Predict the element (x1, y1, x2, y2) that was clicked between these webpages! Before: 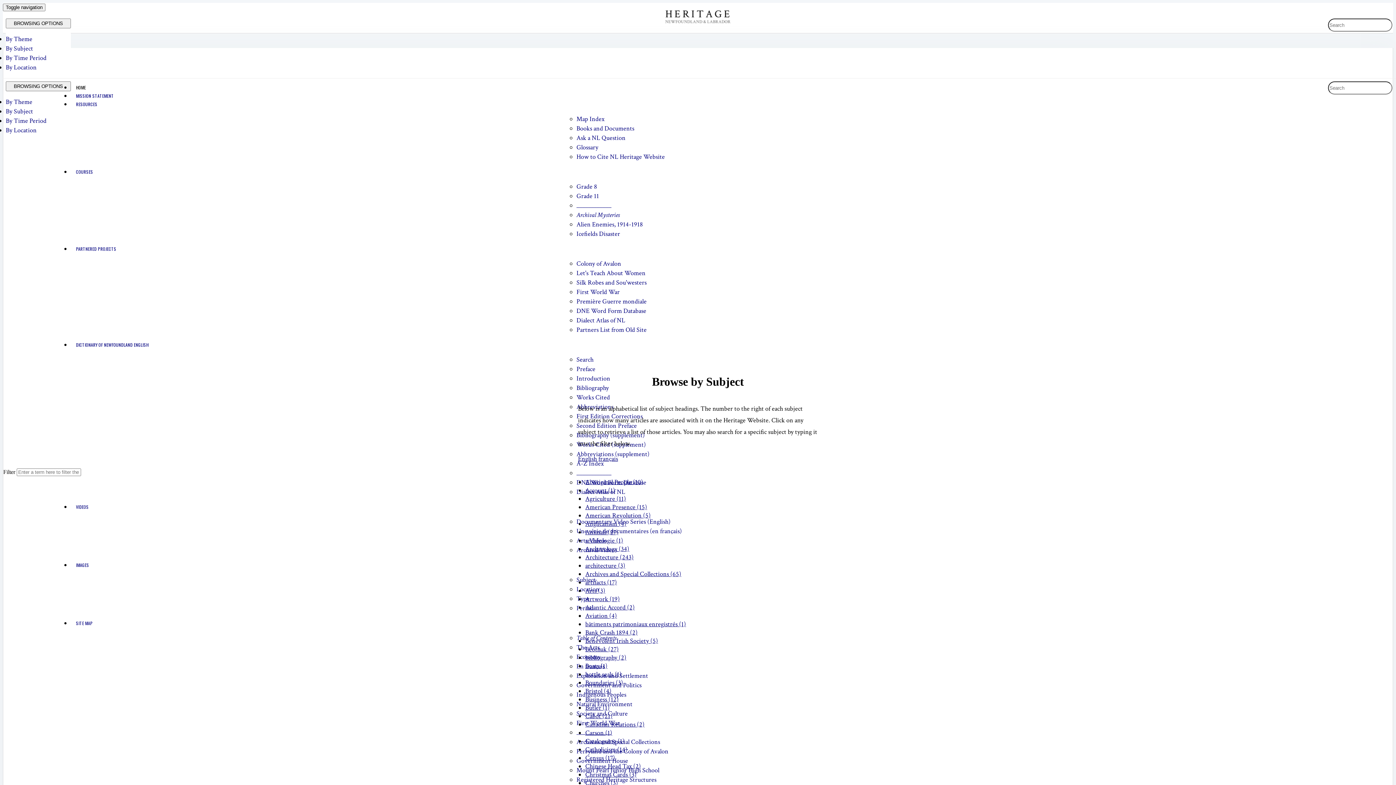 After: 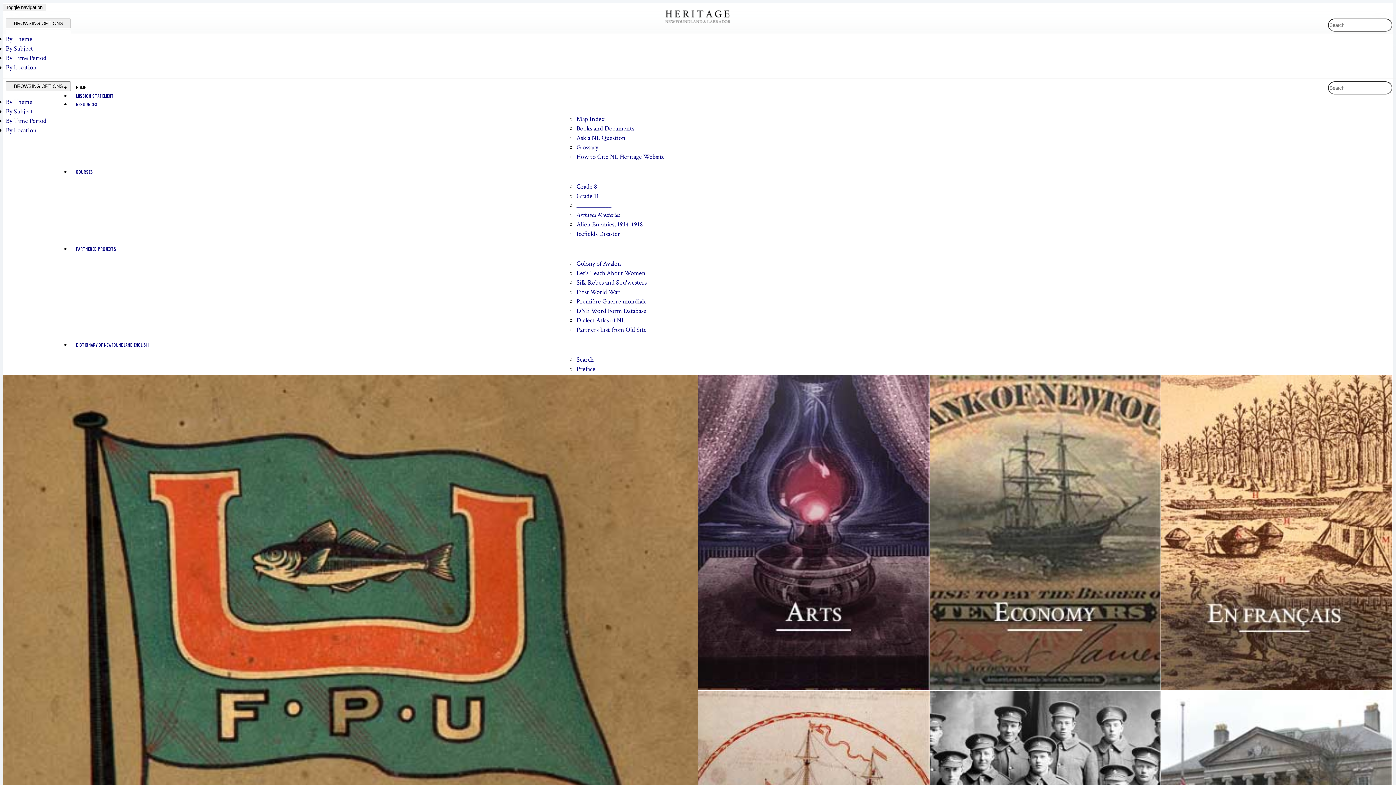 Action: label: HOME bbox: (70, 82, 90, 92)